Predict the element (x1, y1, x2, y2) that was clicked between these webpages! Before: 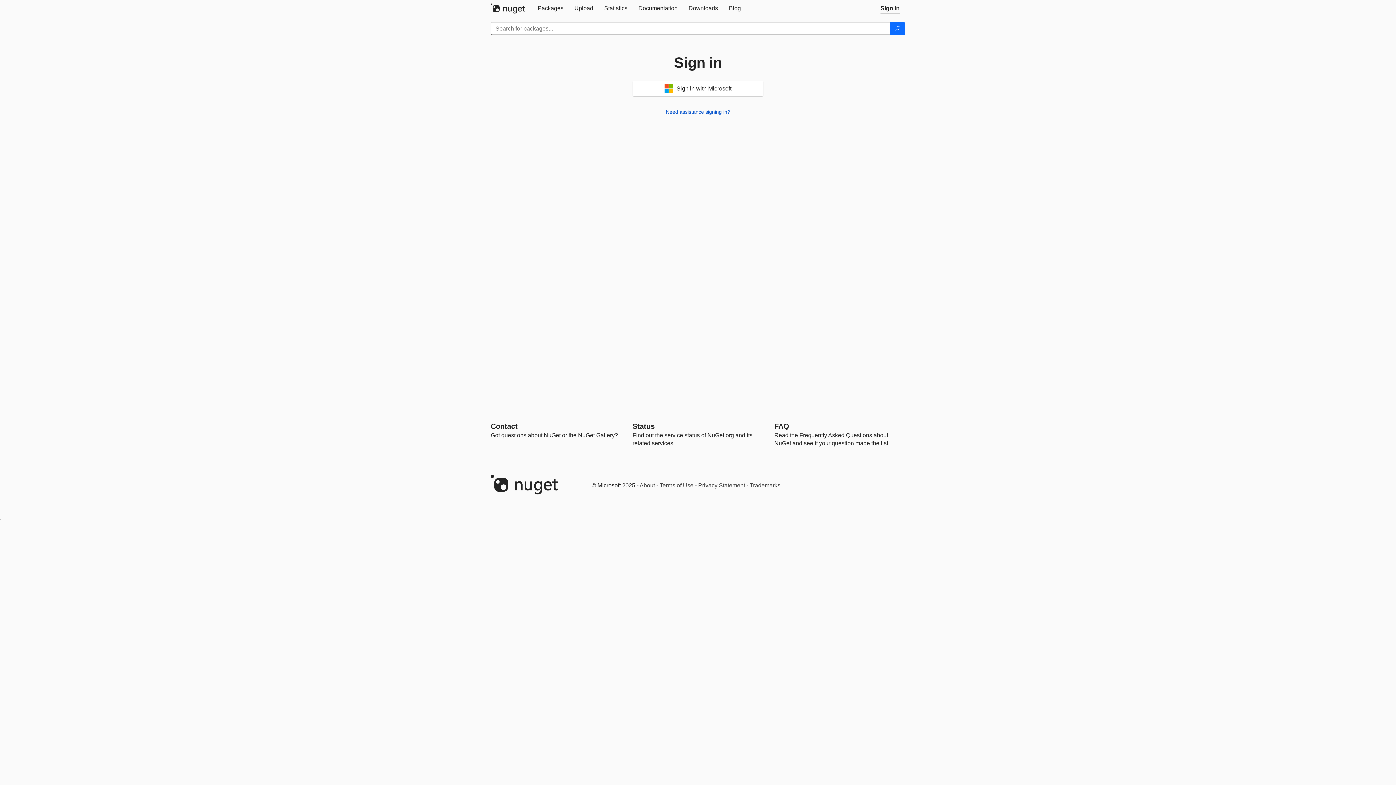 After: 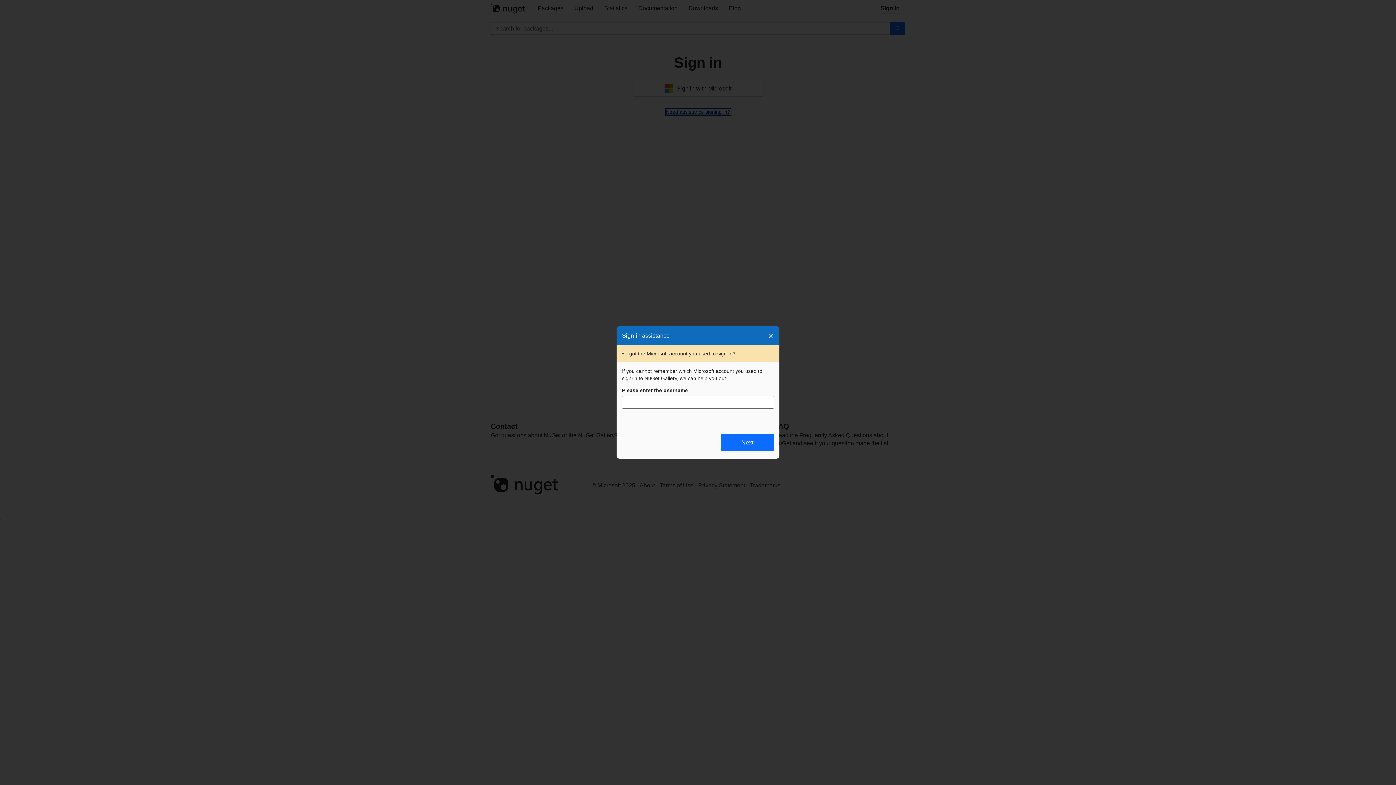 Action: bbox: (666, 109, 730, 114) label: Need assistance signing in?